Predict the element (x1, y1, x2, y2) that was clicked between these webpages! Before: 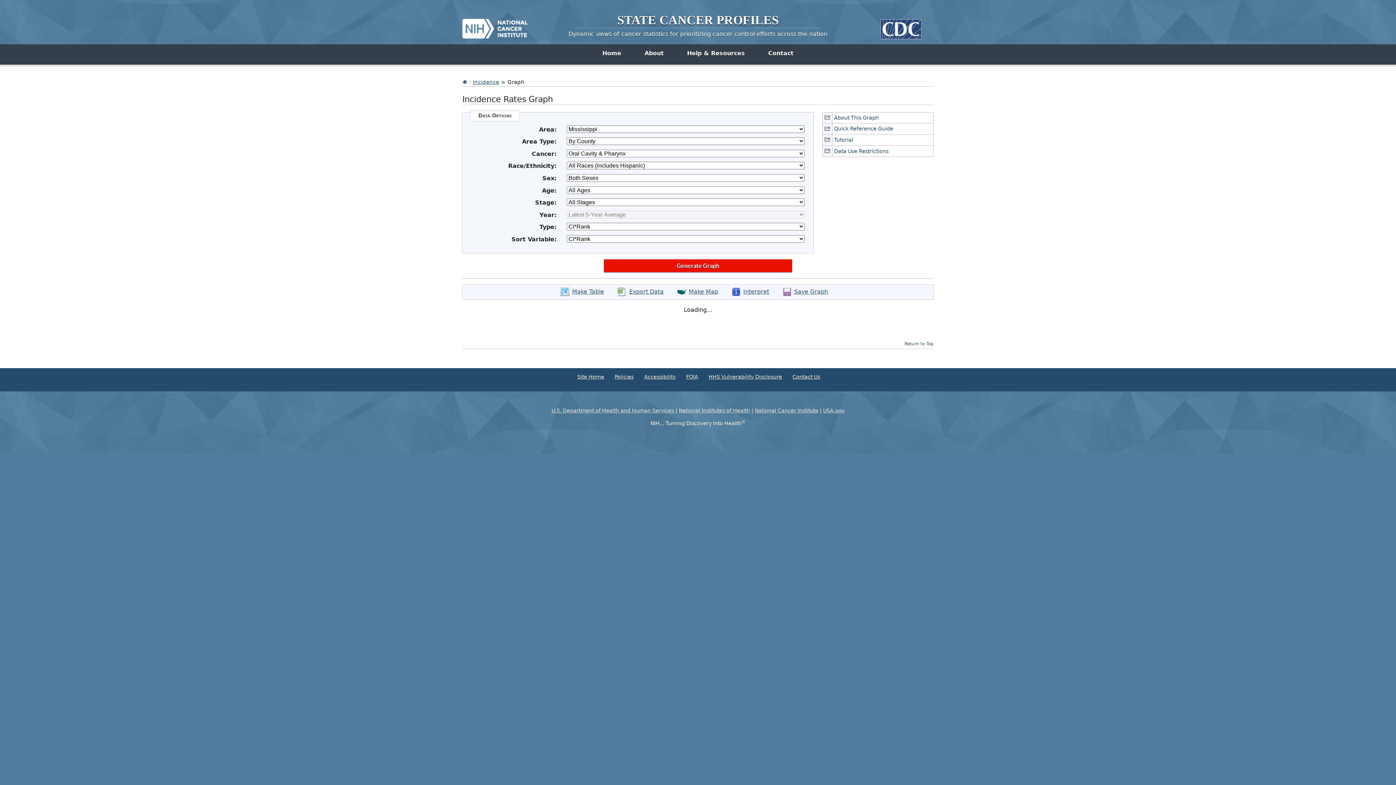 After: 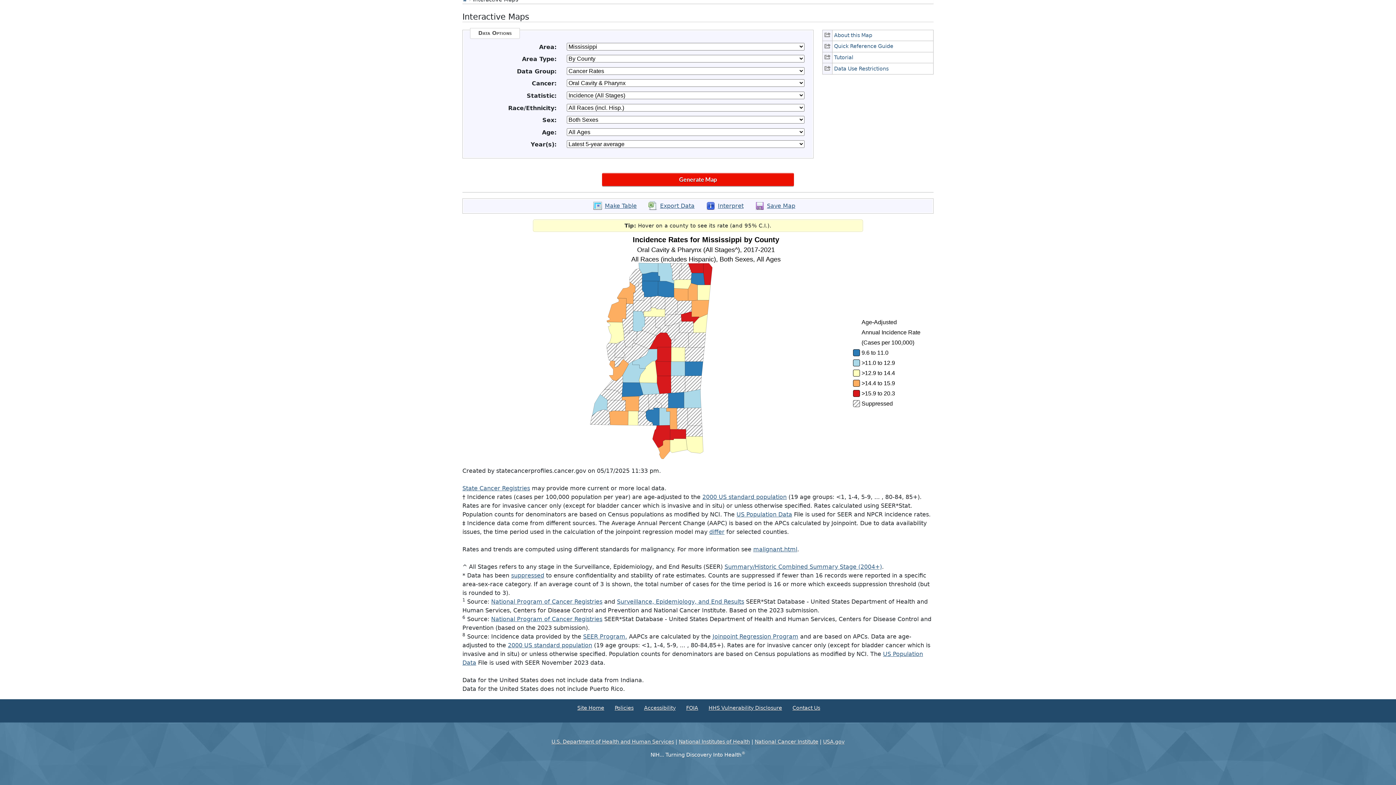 Action: label: Map opens in new window. bbox: (677, 287, 718, 296)